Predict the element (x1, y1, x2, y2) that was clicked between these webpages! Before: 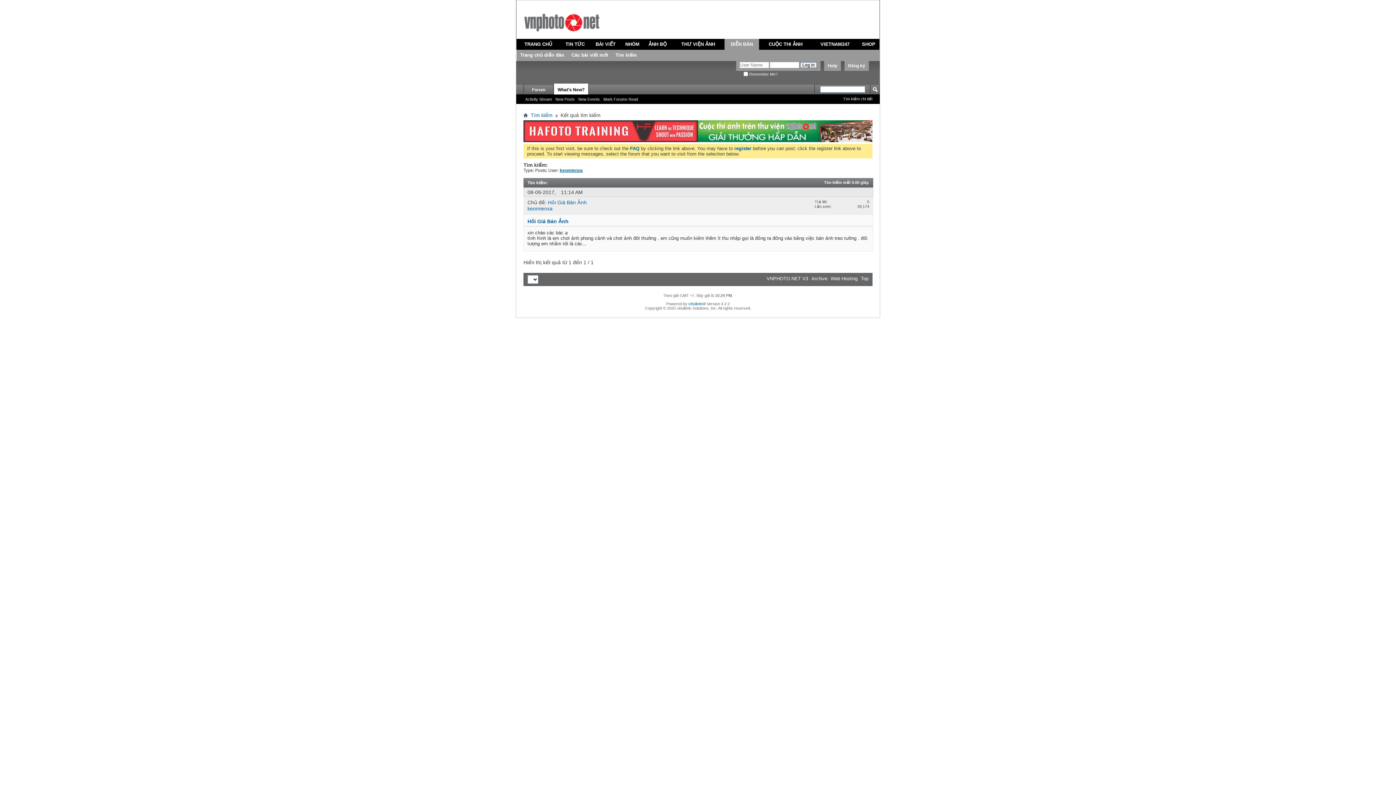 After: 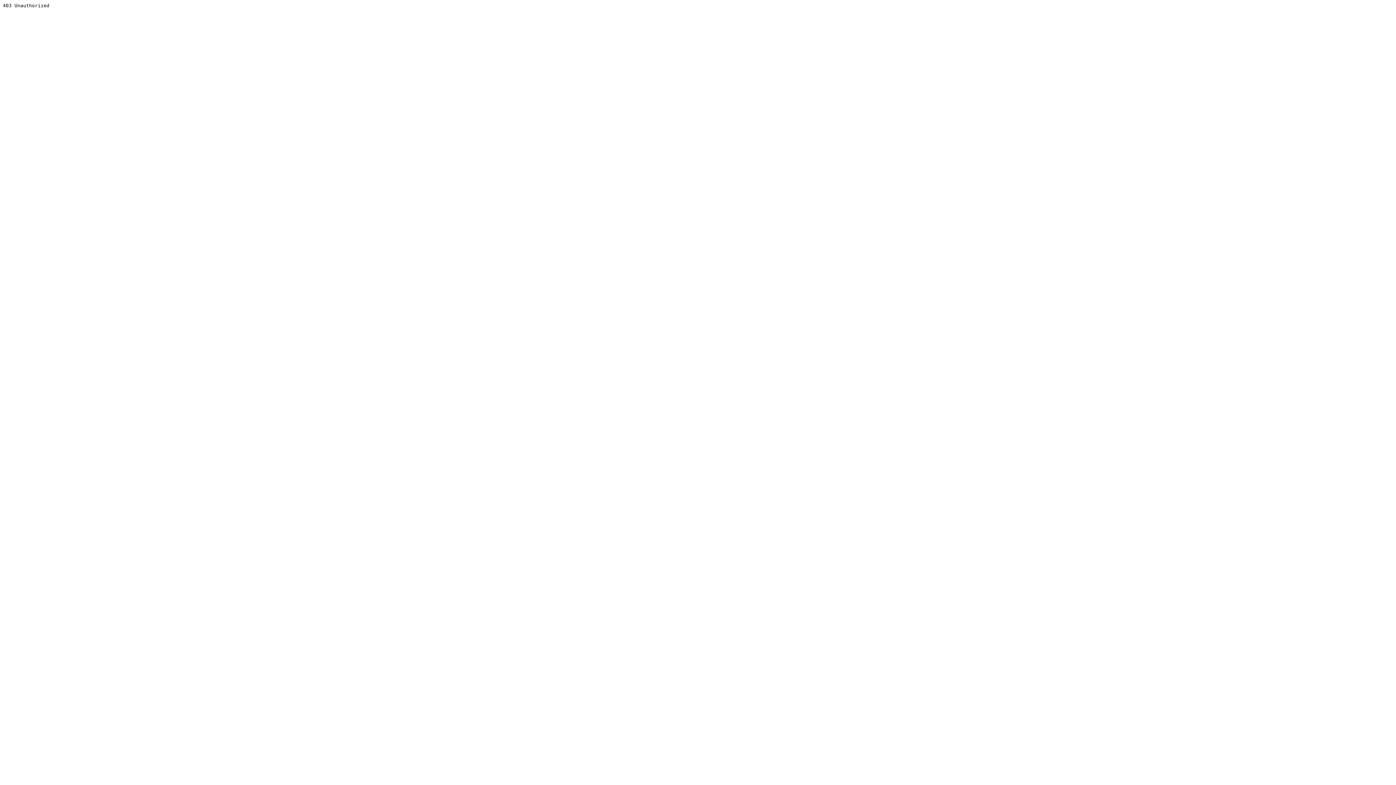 Action: label: vBulletin® bbox: (688, 301, 706, 306)